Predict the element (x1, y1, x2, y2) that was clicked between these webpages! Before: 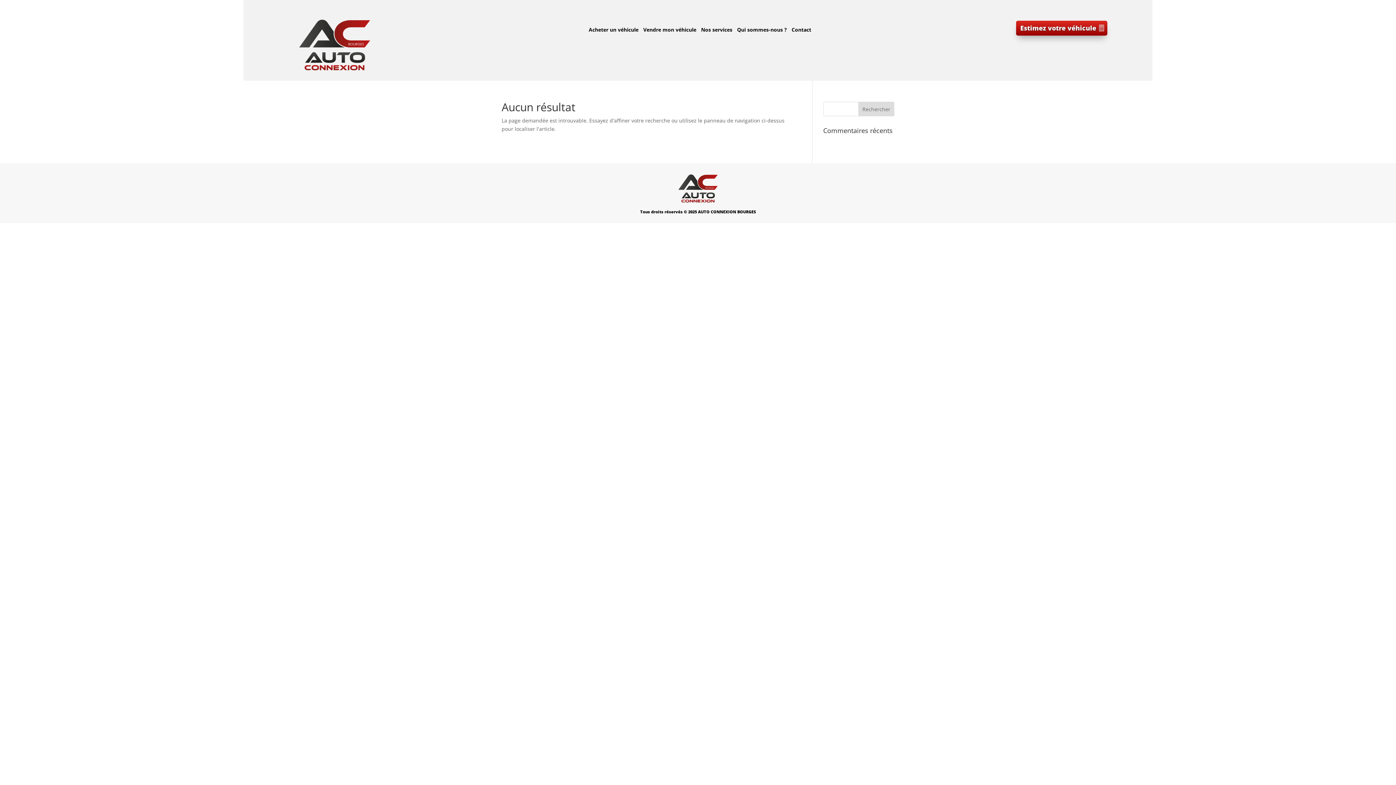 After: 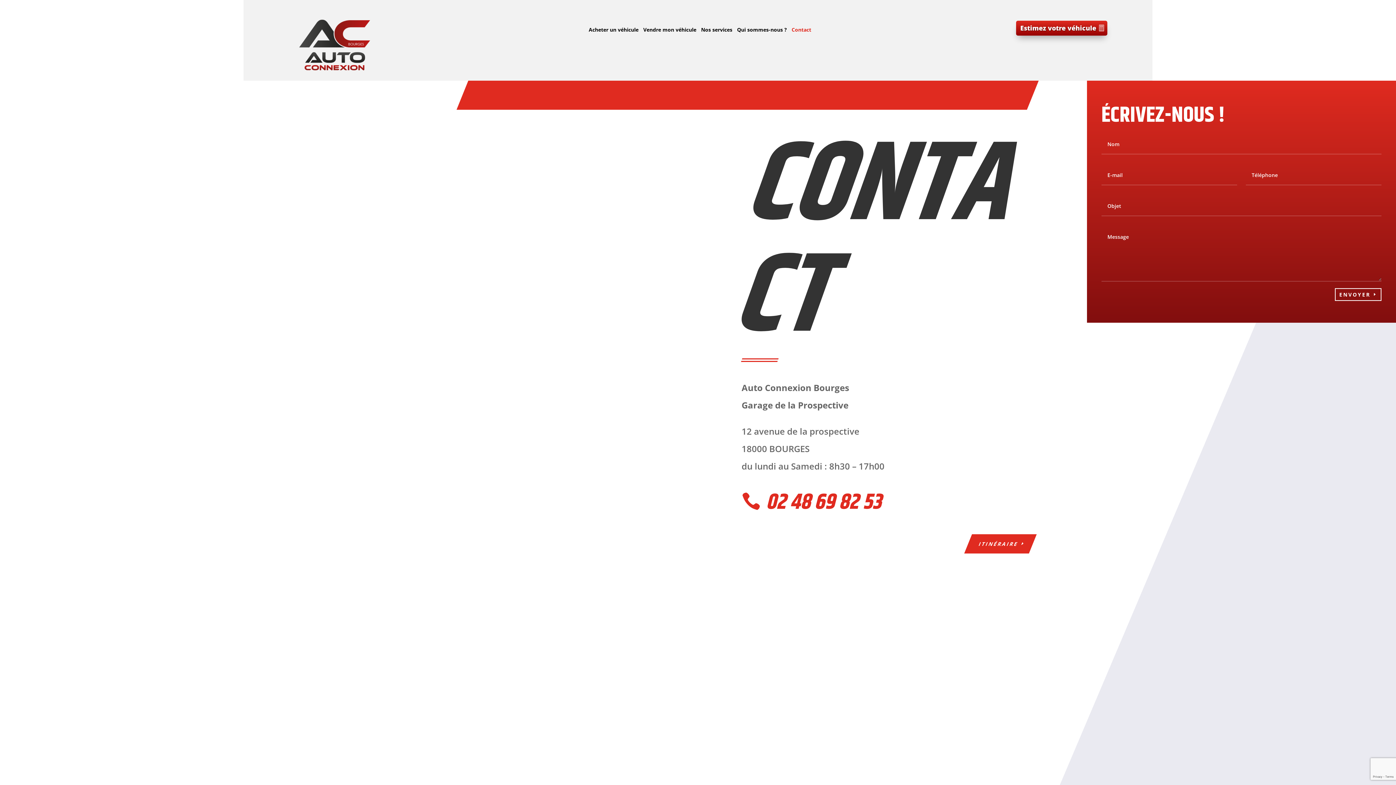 Action: bbox: (787, 27, 811, 35) label: Contact